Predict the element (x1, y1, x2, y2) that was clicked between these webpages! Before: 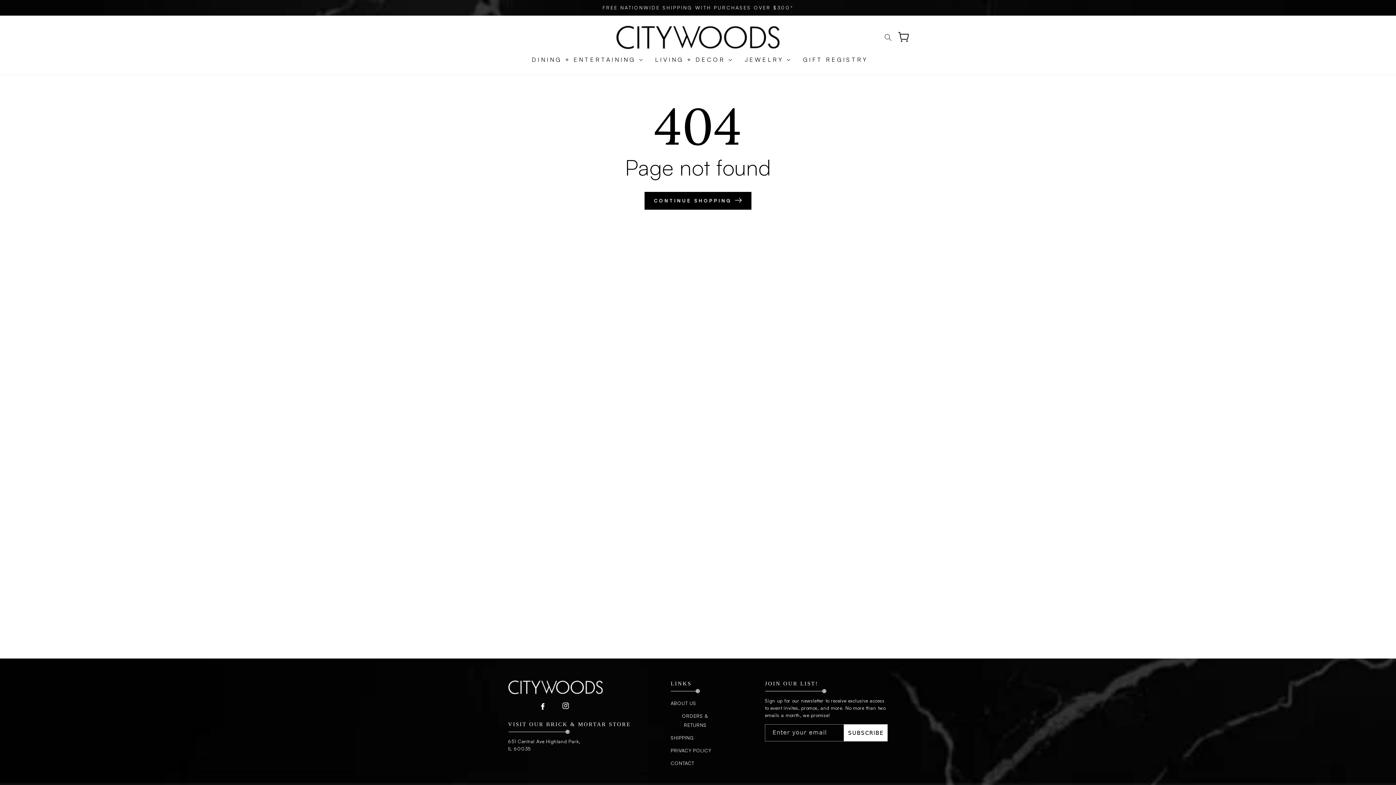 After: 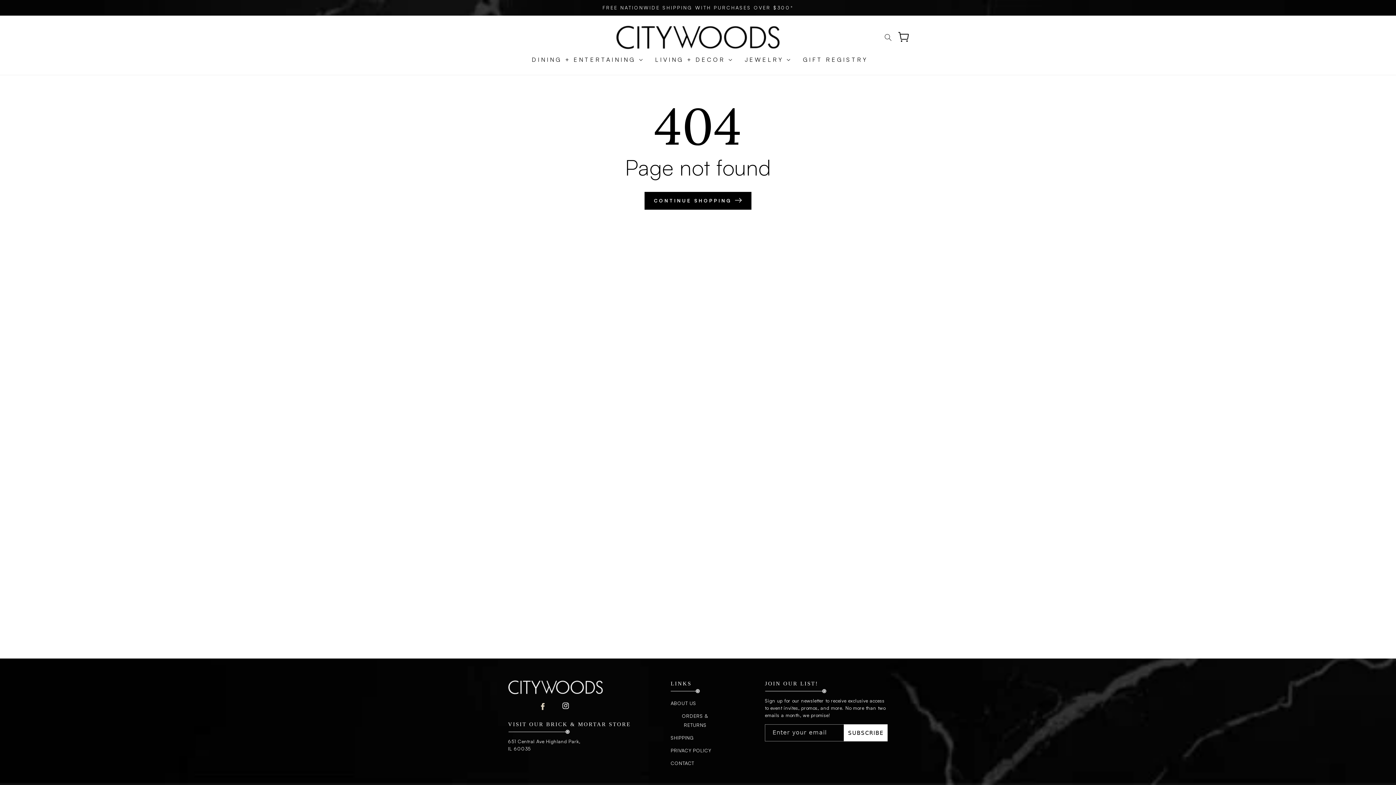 Action: bbox: (535, 699, 550, 714) label: Facebook